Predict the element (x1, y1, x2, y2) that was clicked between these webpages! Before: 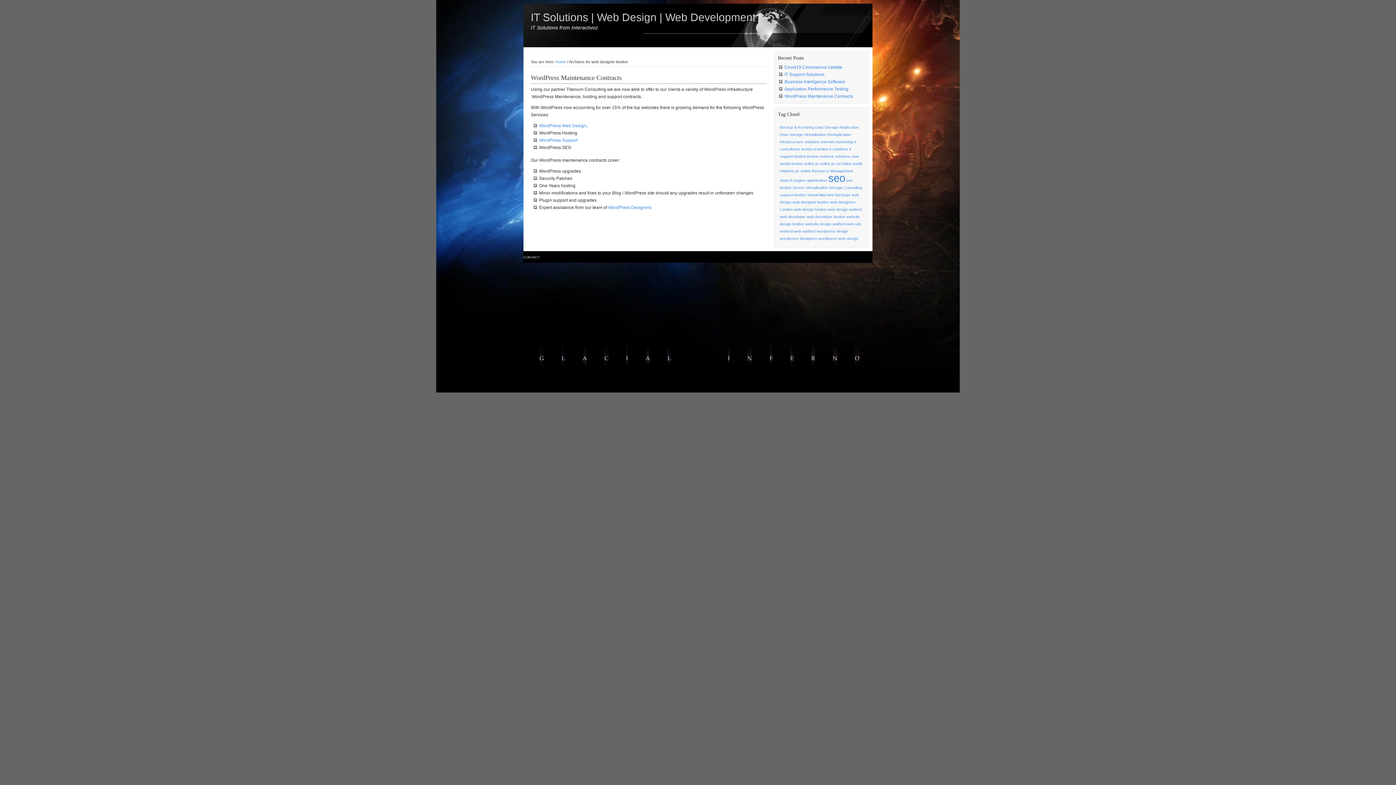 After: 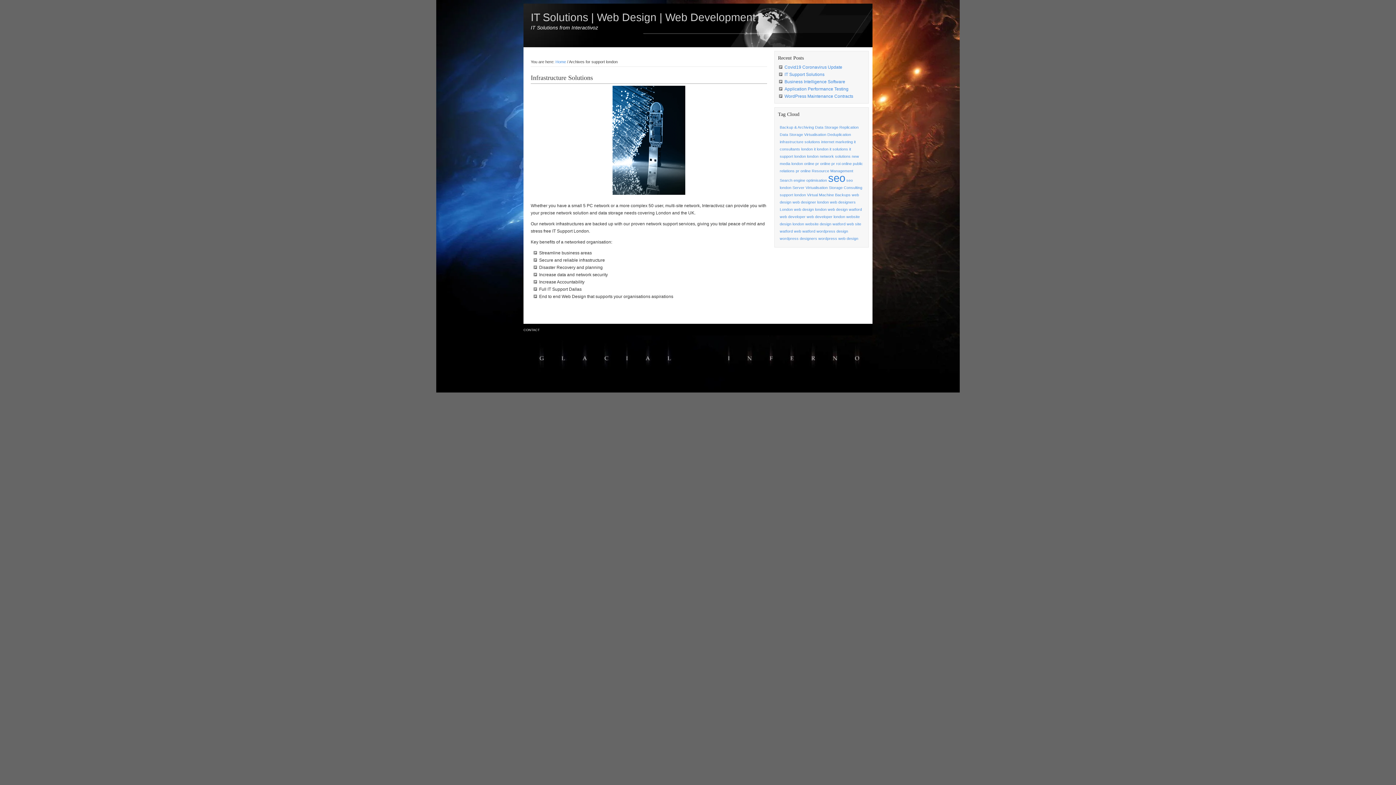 Action: label: support london (1 item) bbox: (780, 192, 806, 197)